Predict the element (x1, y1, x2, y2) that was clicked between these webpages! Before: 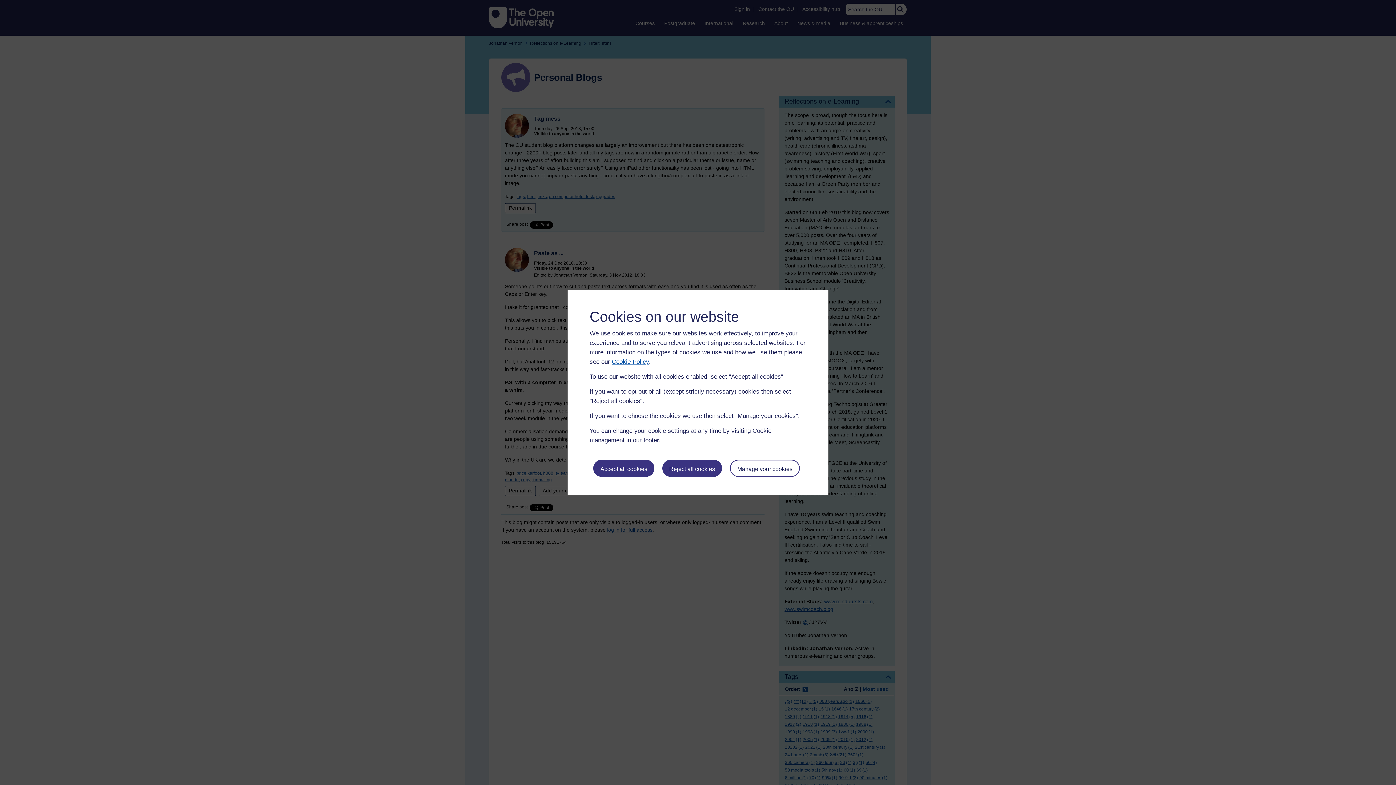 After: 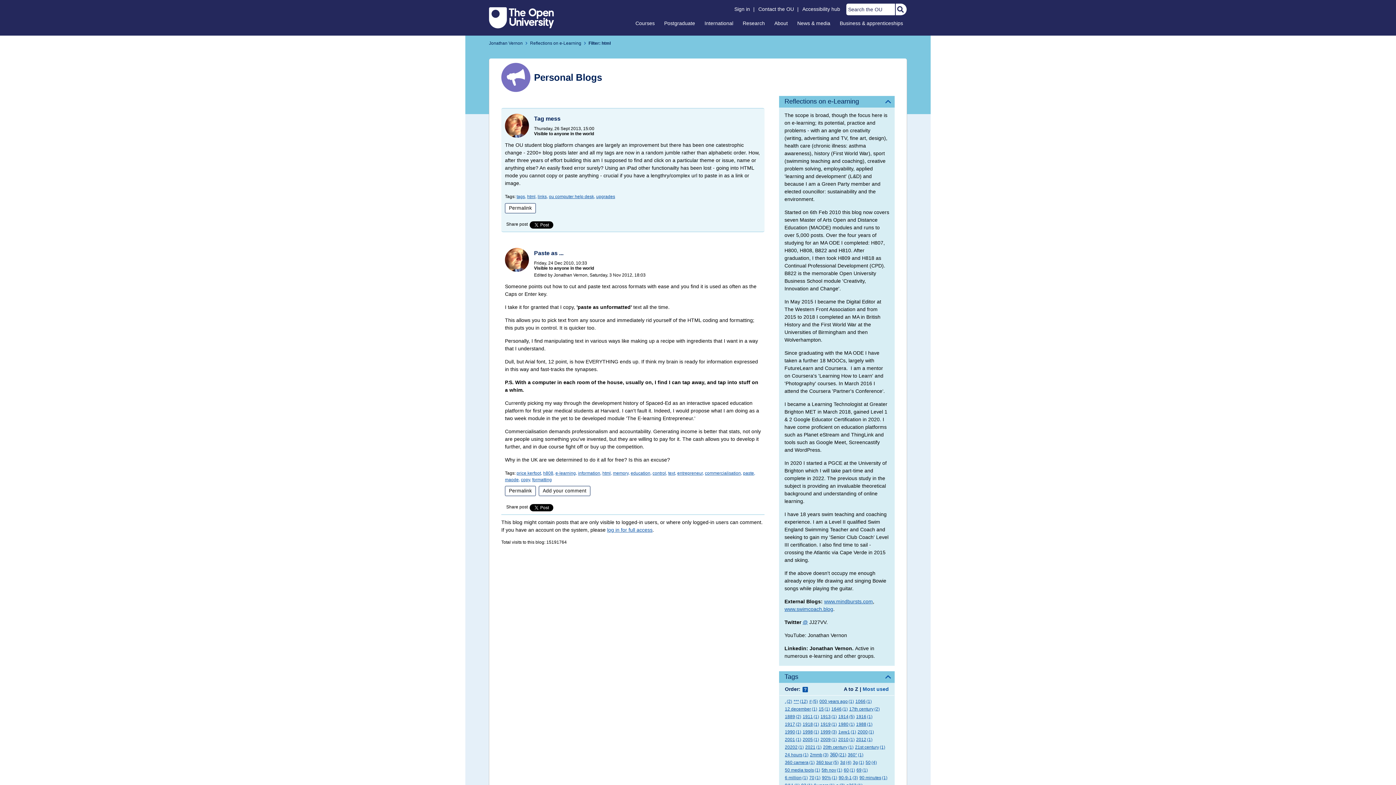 Action: bbox: (593, 459, 654, 476) label: Accept all cookies